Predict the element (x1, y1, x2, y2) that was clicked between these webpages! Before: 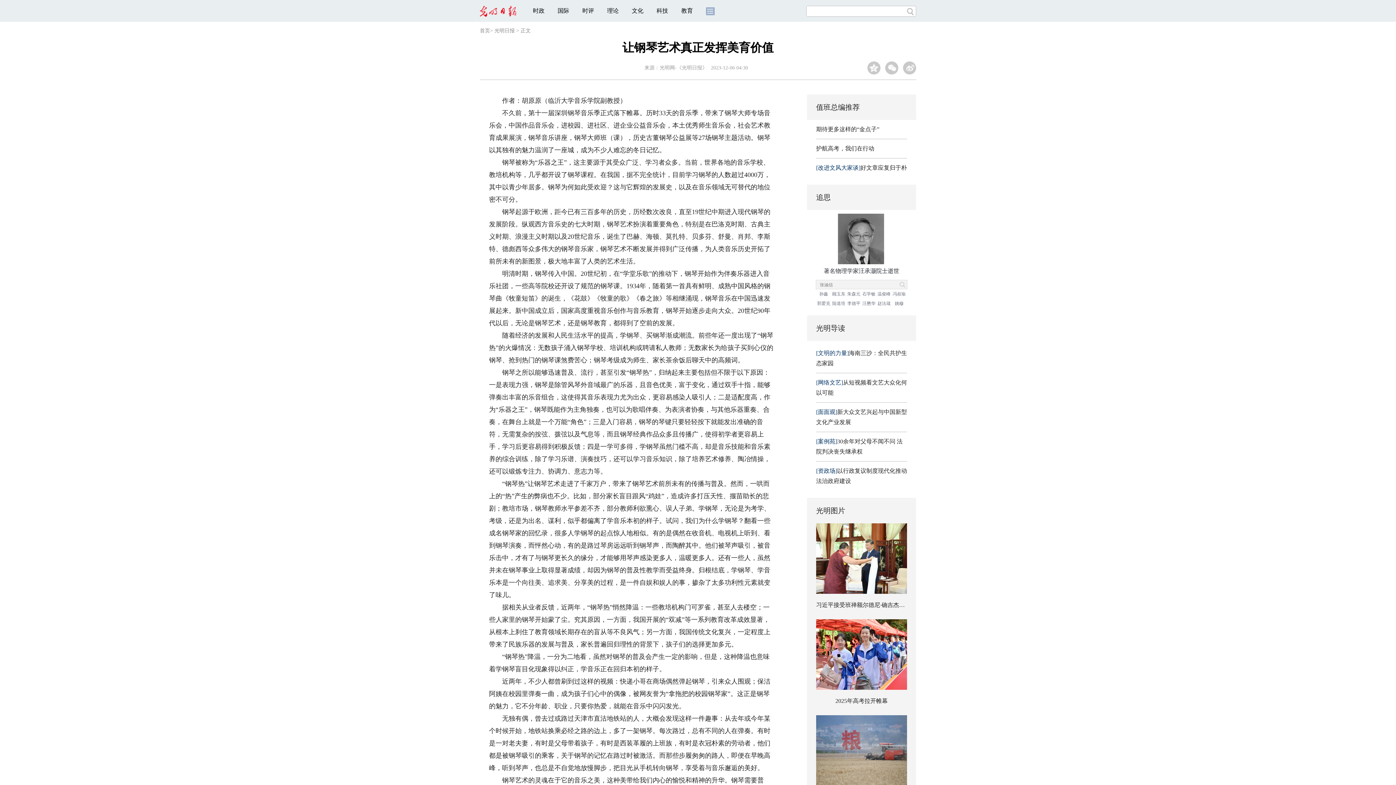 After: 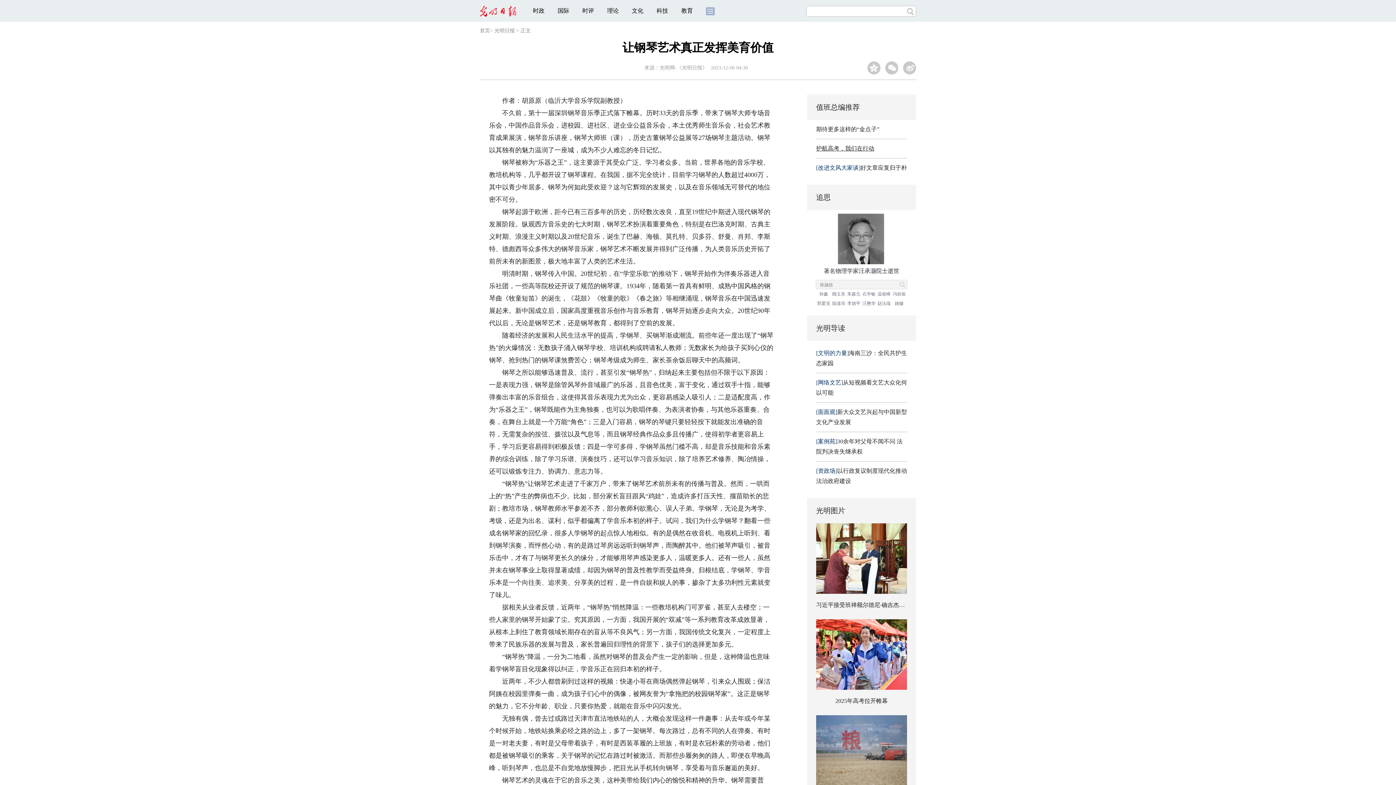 Action: bbox: (816, 145, 874, 151) label: 护航高考，我们在行动